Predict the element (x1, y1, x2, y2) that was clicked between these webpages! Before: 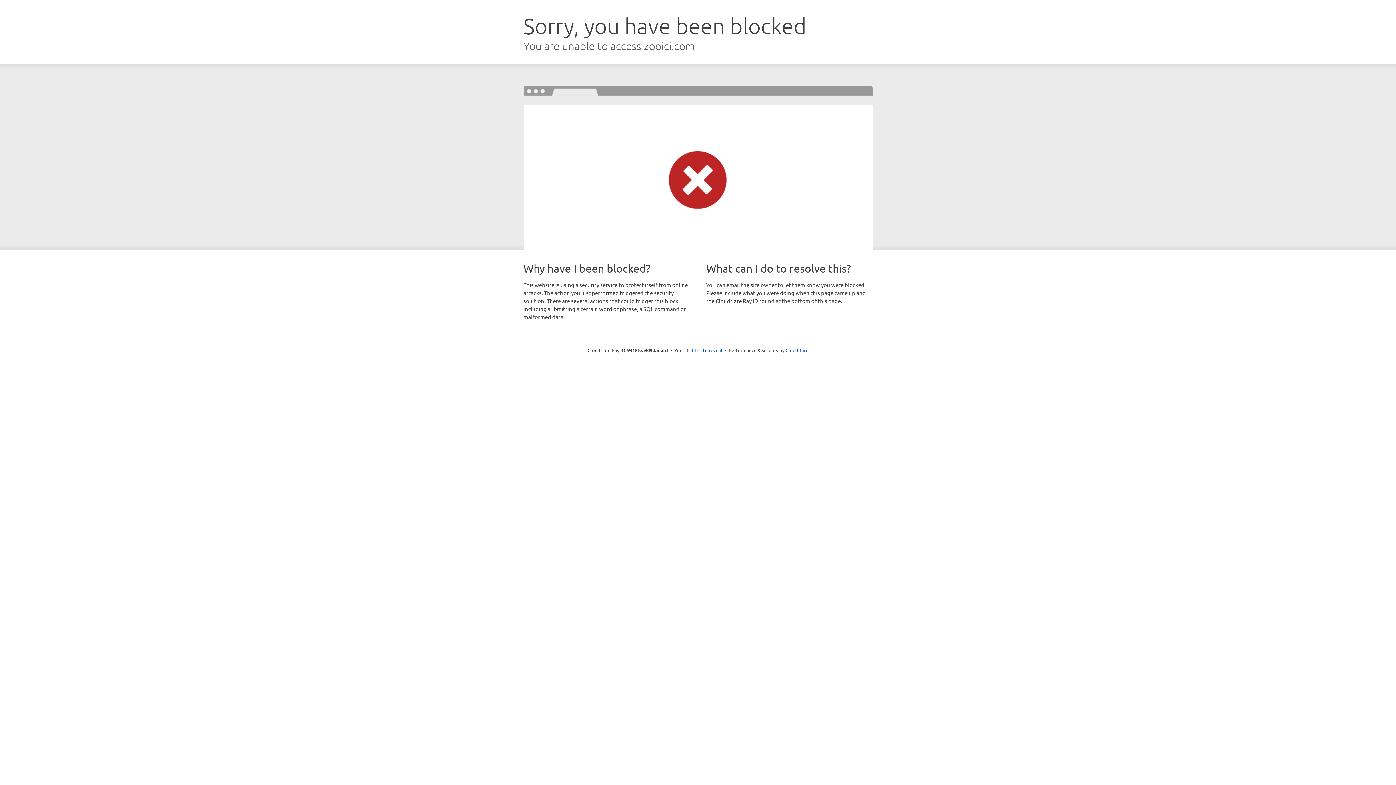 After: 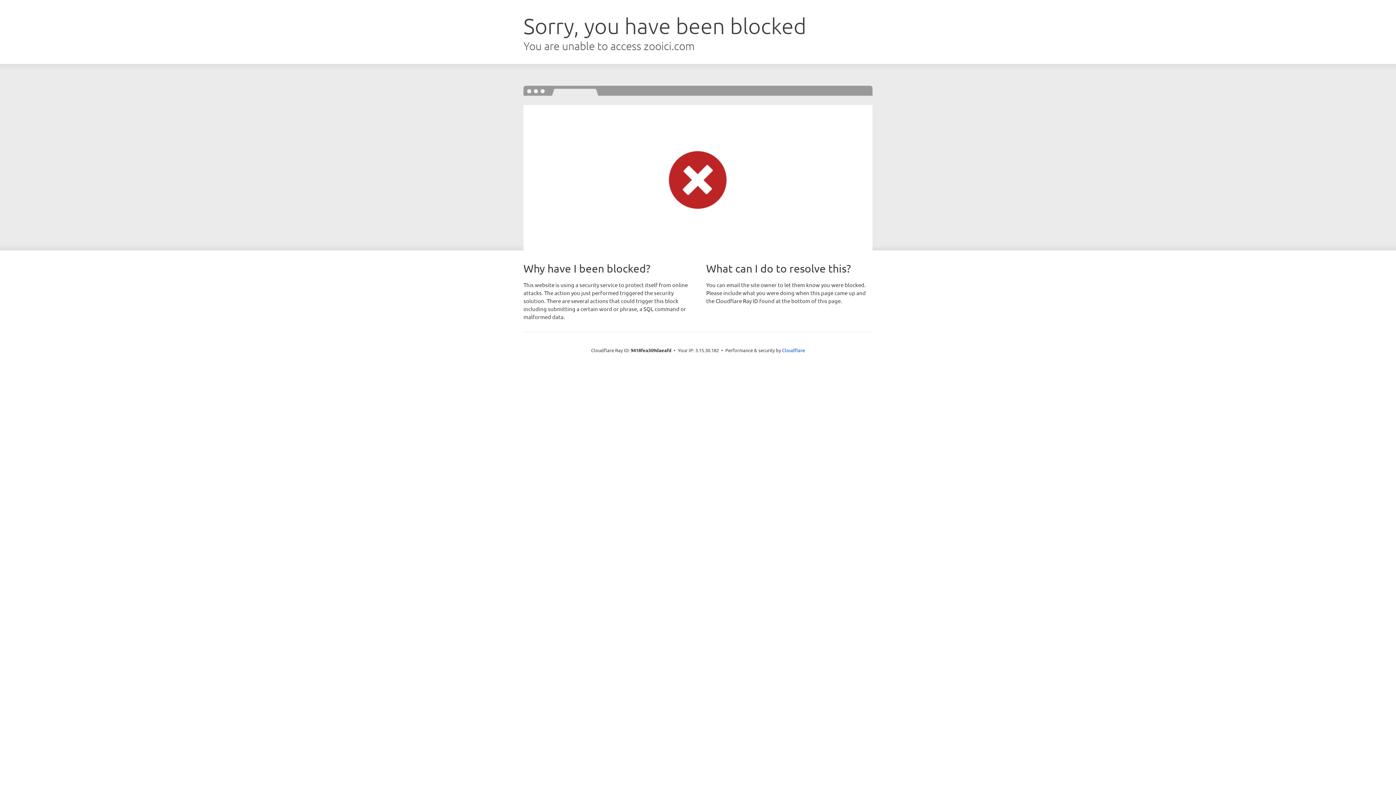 Action: label: Click to reveal bbox: (692, 346, 722, 353)